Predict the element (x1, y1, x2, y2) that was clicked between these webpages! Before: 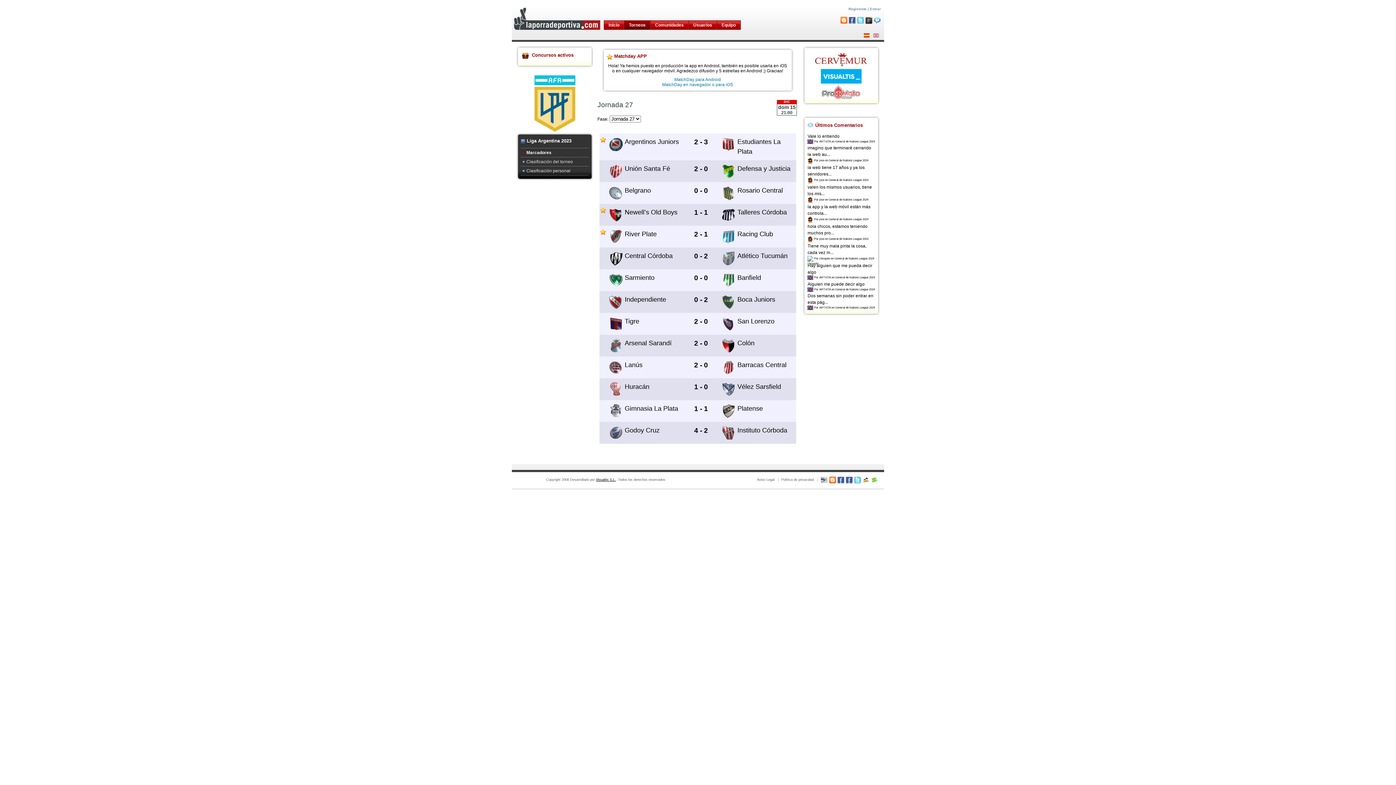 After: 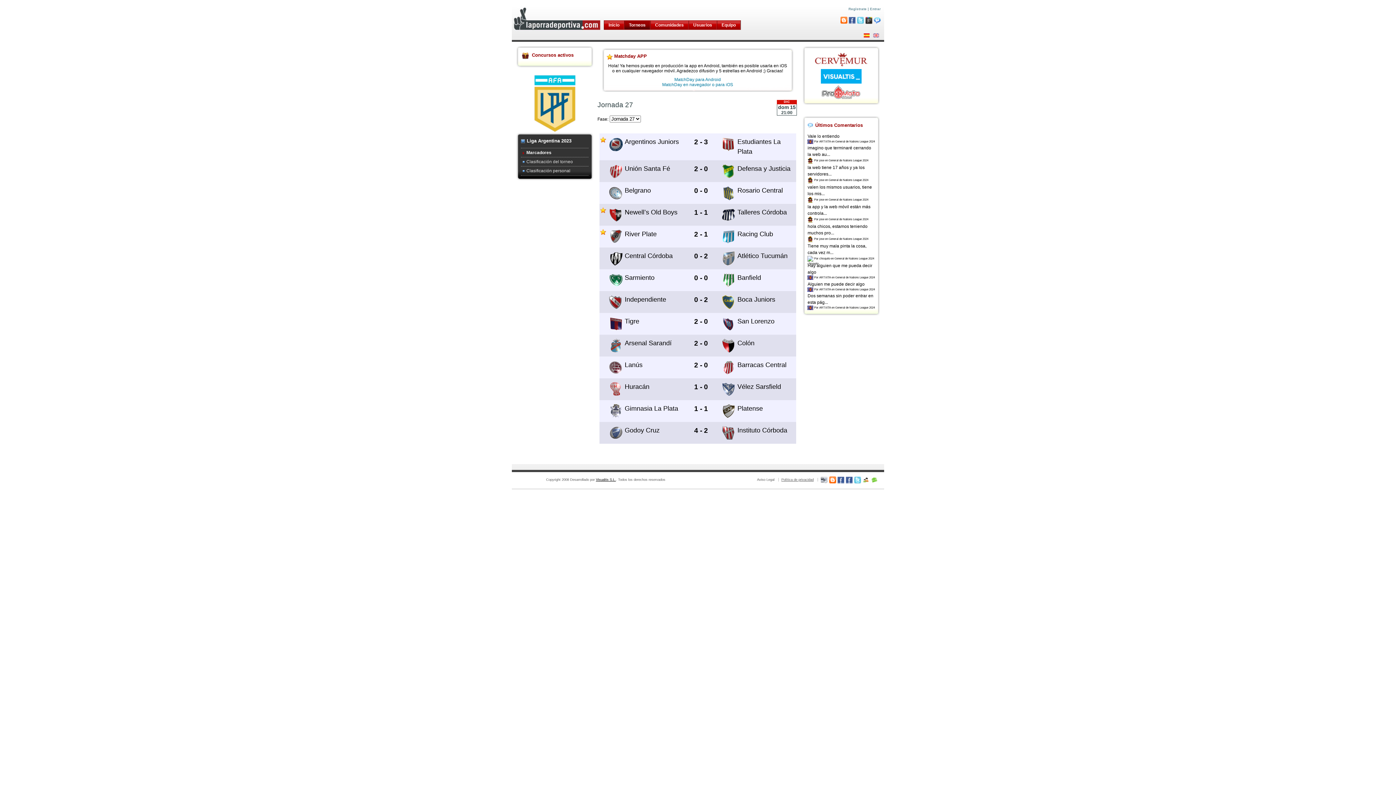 Action: label: Política de privacidad bbox: (781, 478, 813, 481)